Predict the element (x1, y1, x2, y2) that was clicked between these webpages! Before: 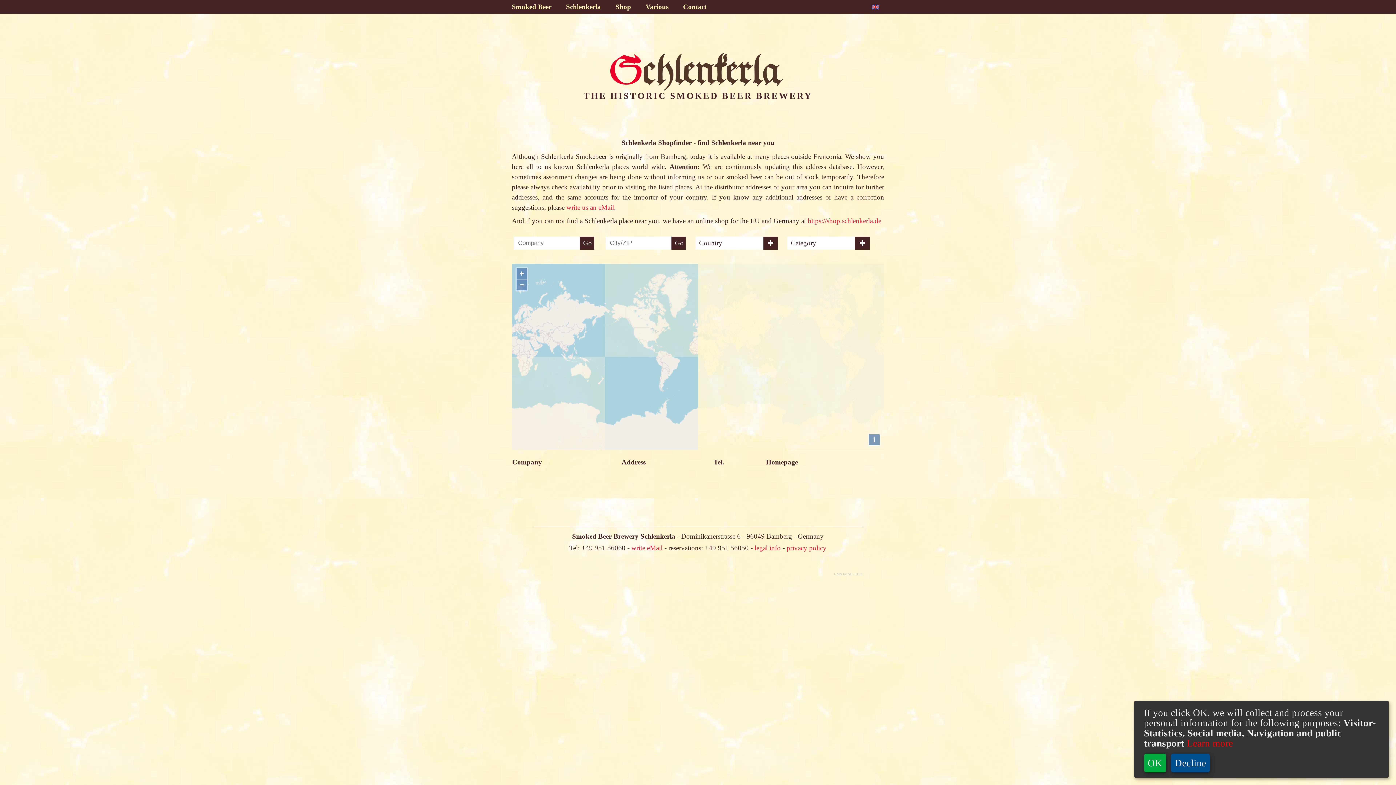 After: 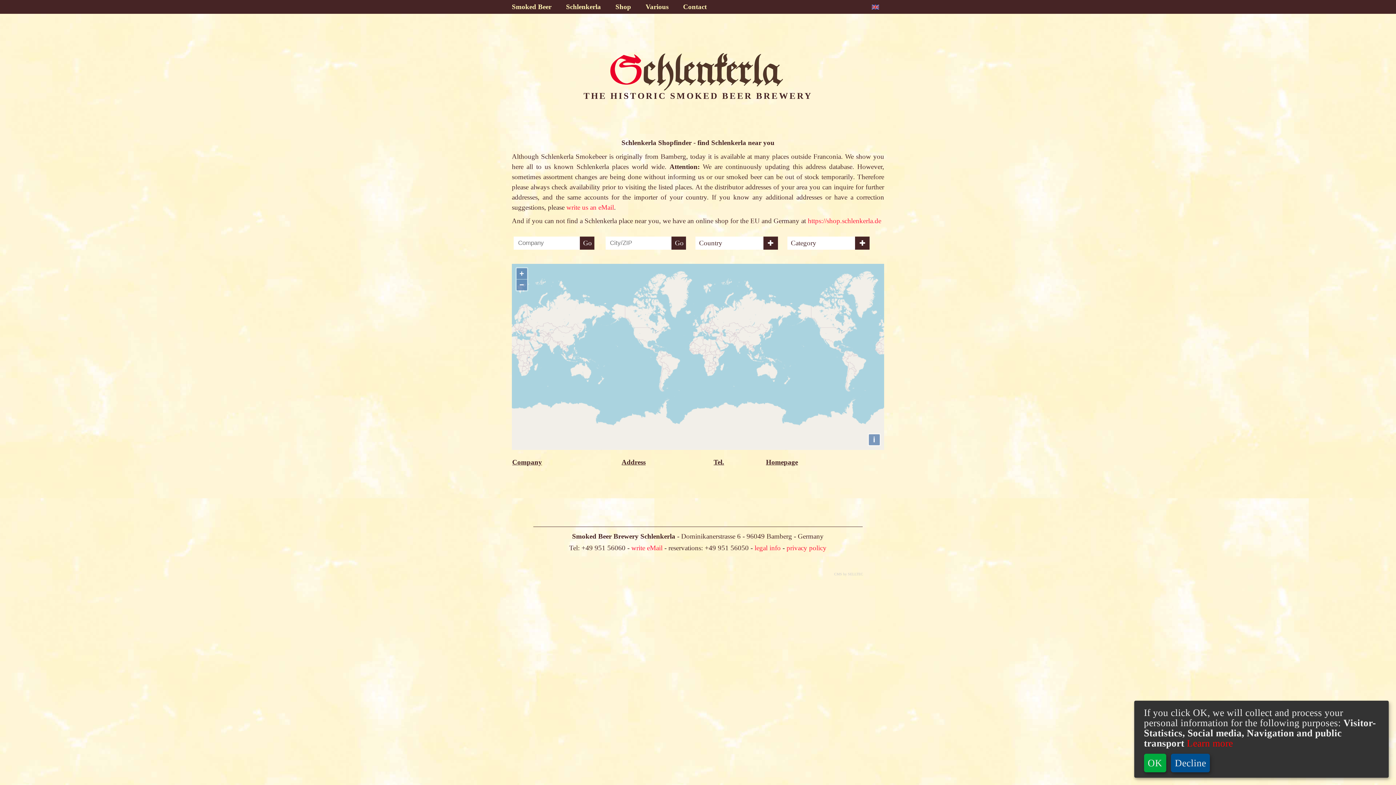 Action: bbox: (834, 568, 863, 580) label: CMS by SELLTEC